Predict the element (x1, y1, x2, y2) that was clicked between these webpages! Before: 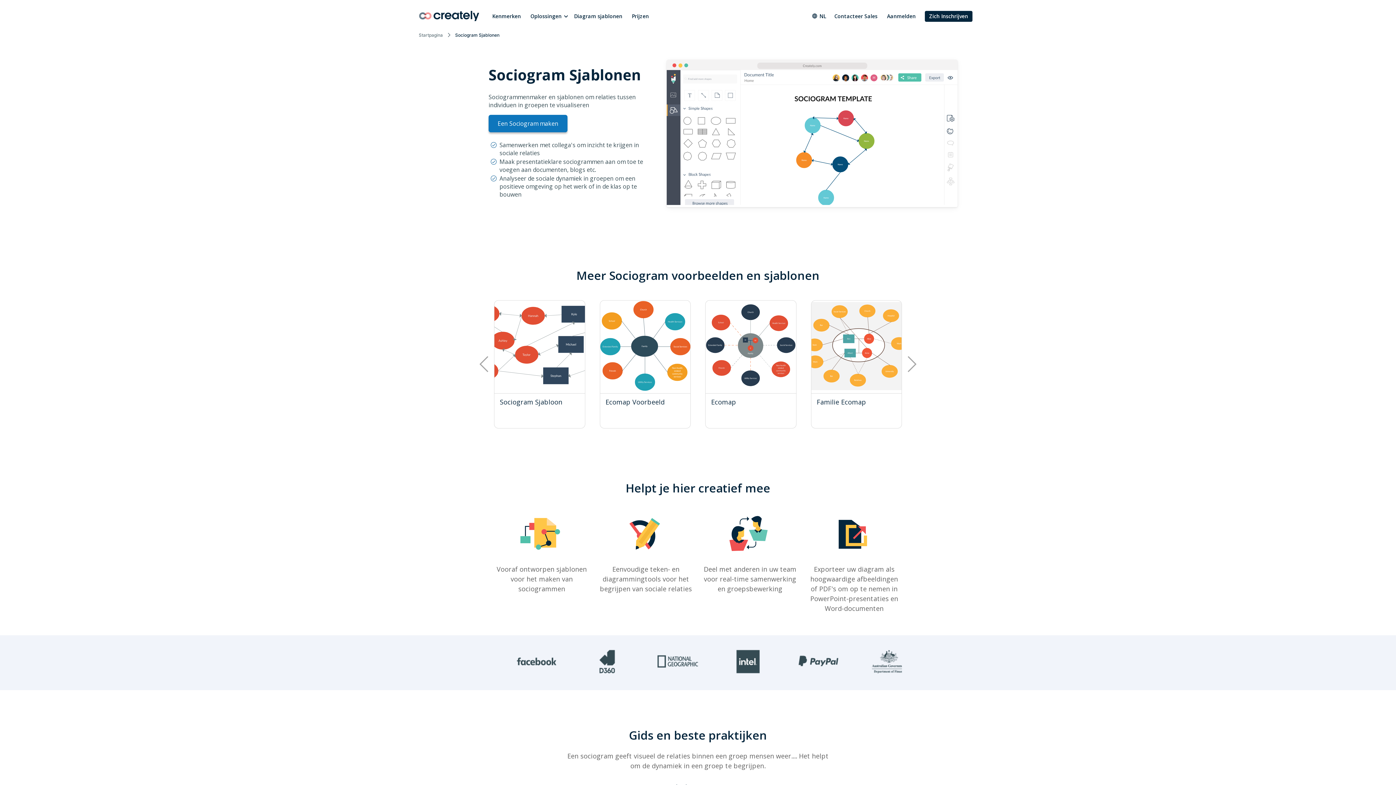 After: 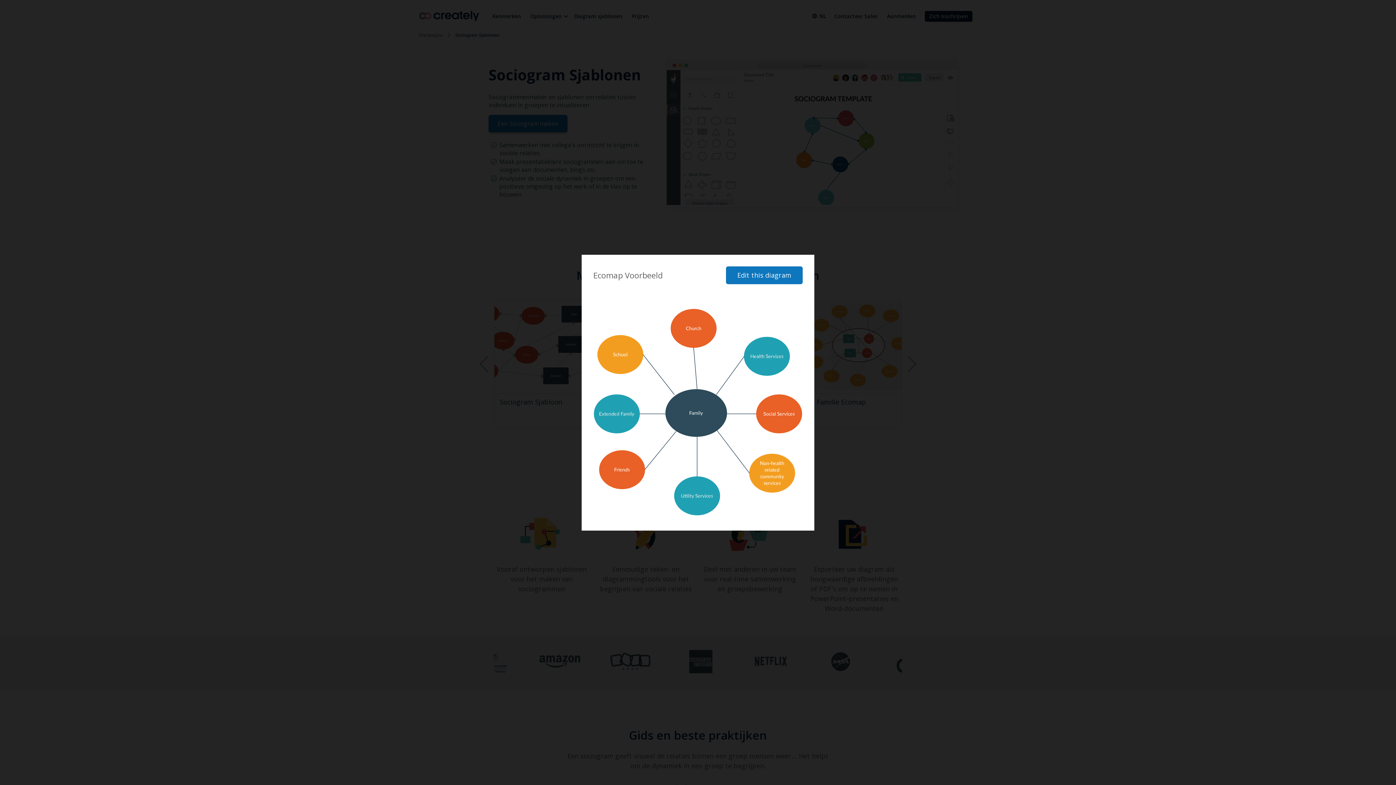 Action: bbox: (600, 384, 690, 392)